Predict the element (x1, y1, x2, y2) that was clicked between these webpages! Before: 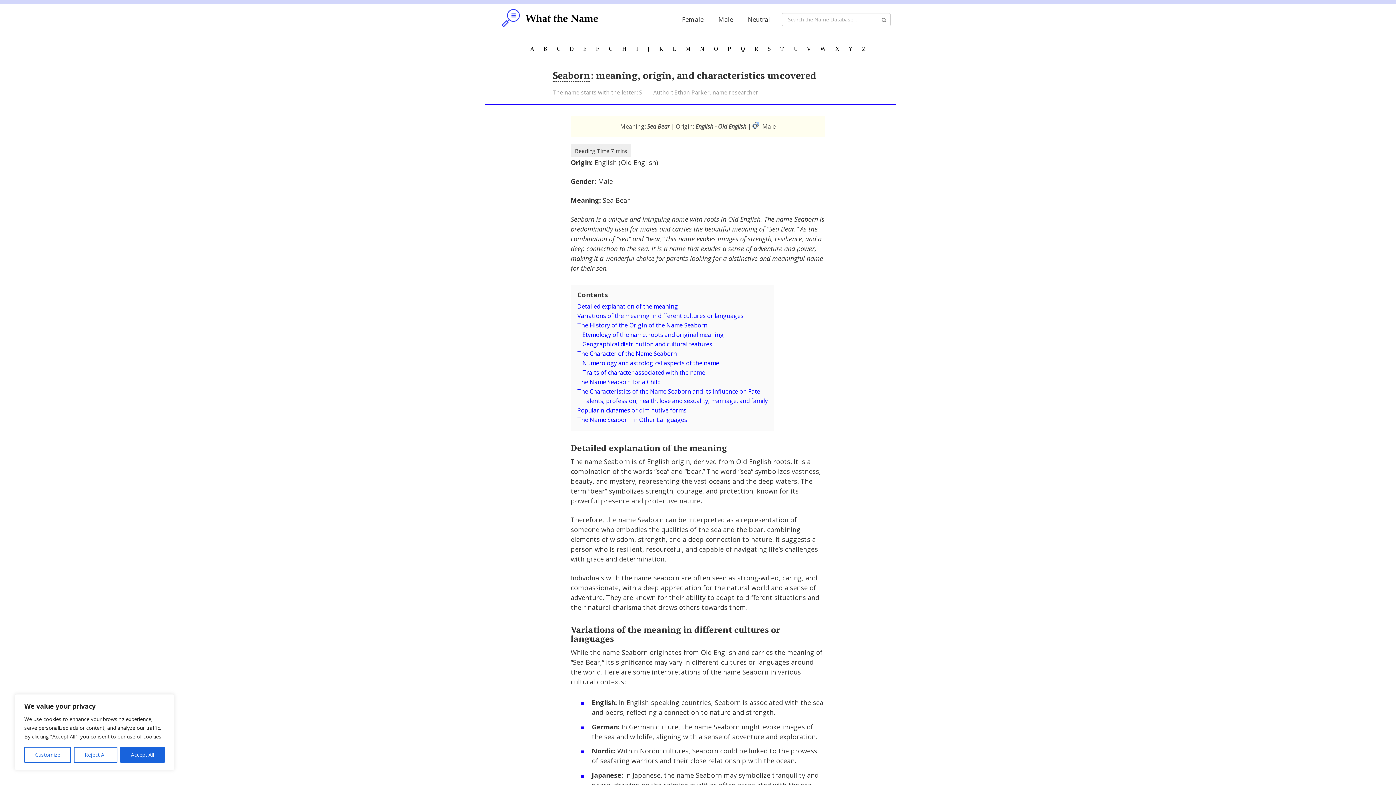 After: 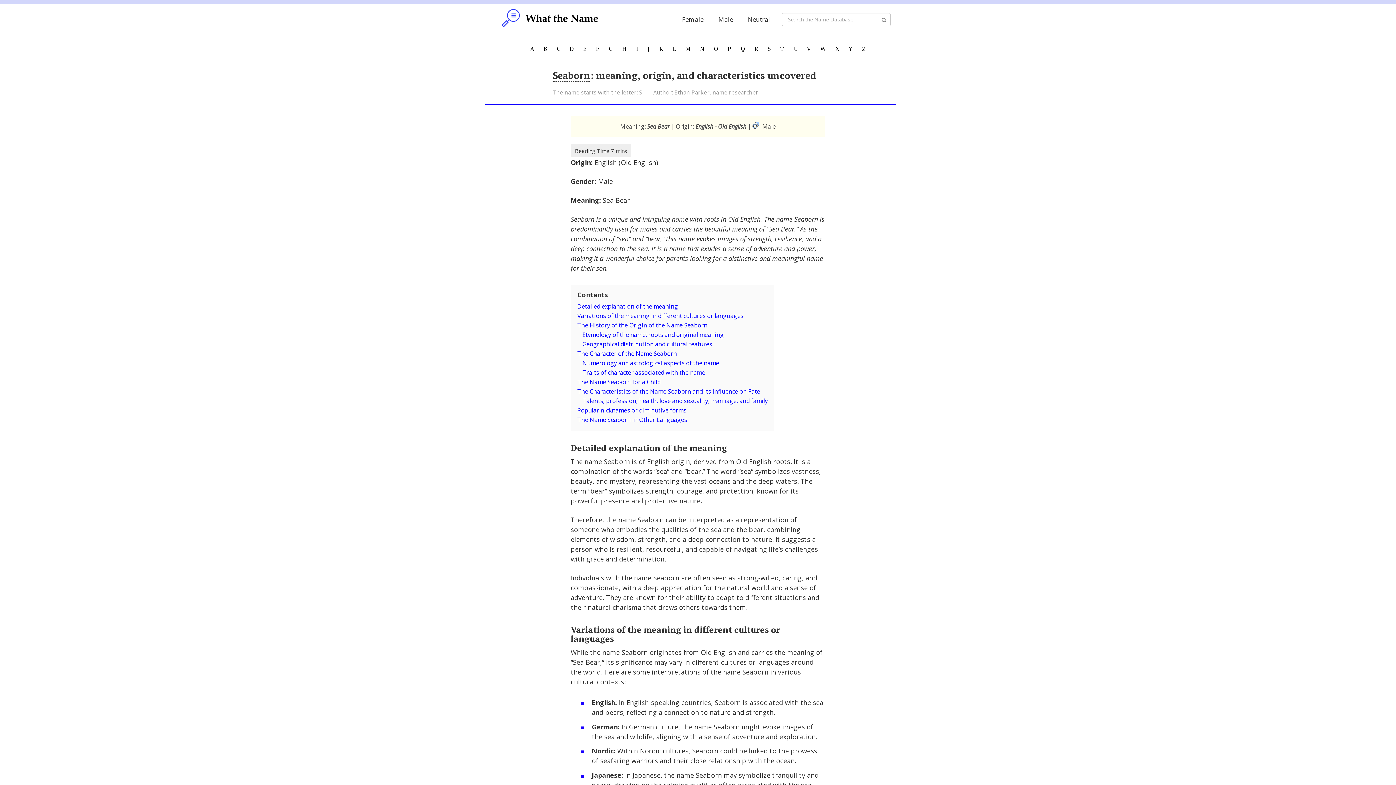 Action: bbox: (73, 747, 117, 763) label: Reject All